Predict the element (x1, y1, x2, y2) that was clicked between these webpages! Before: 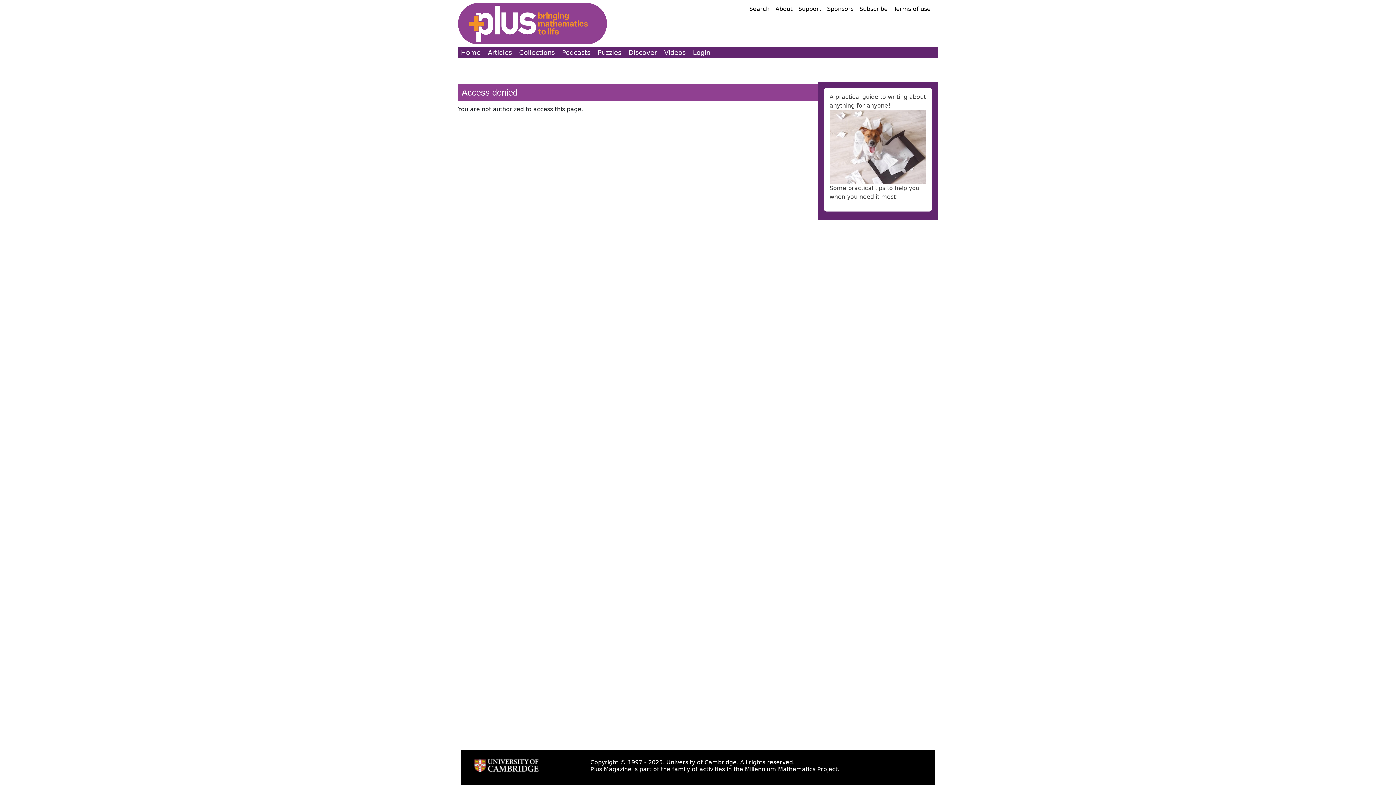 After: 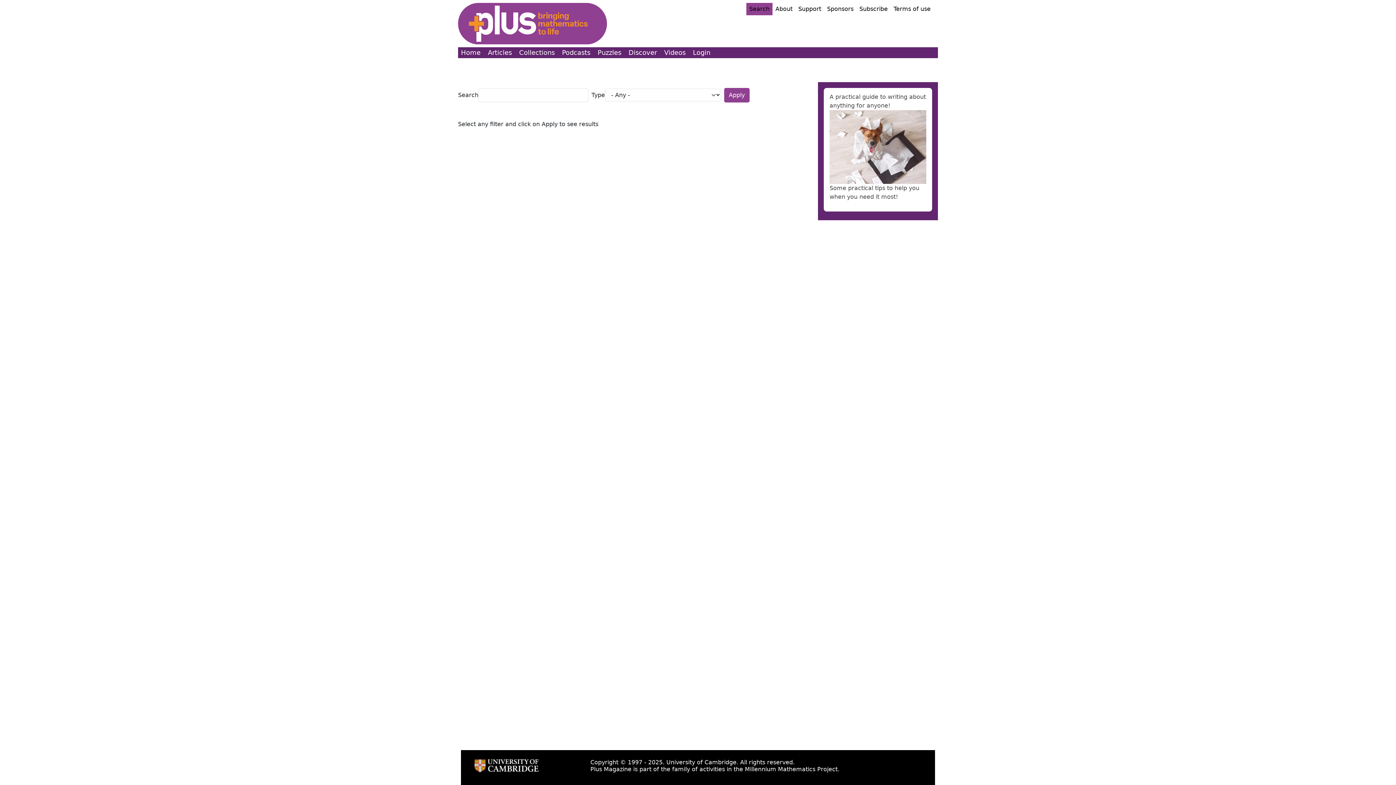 Action: bbox: (746, 2, 772, 15) label: Search